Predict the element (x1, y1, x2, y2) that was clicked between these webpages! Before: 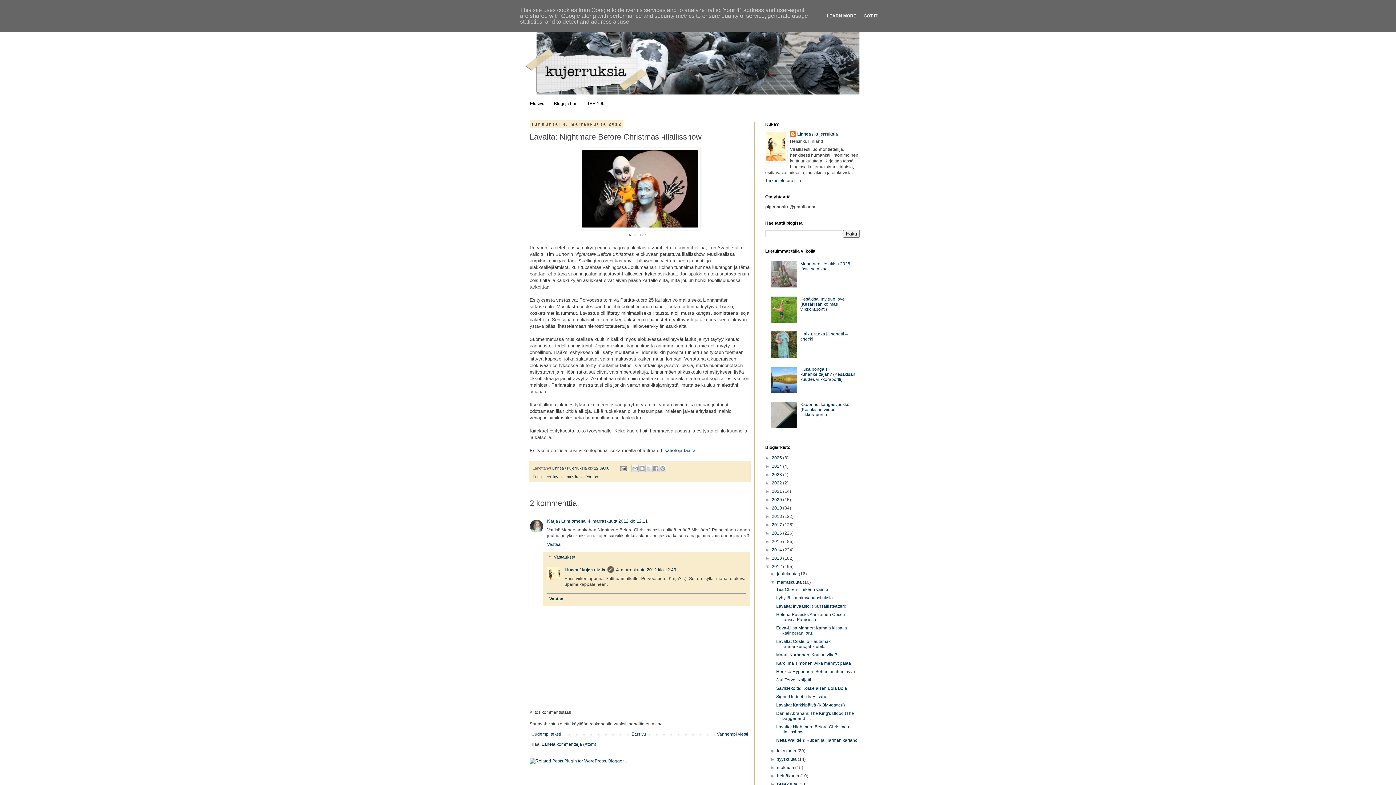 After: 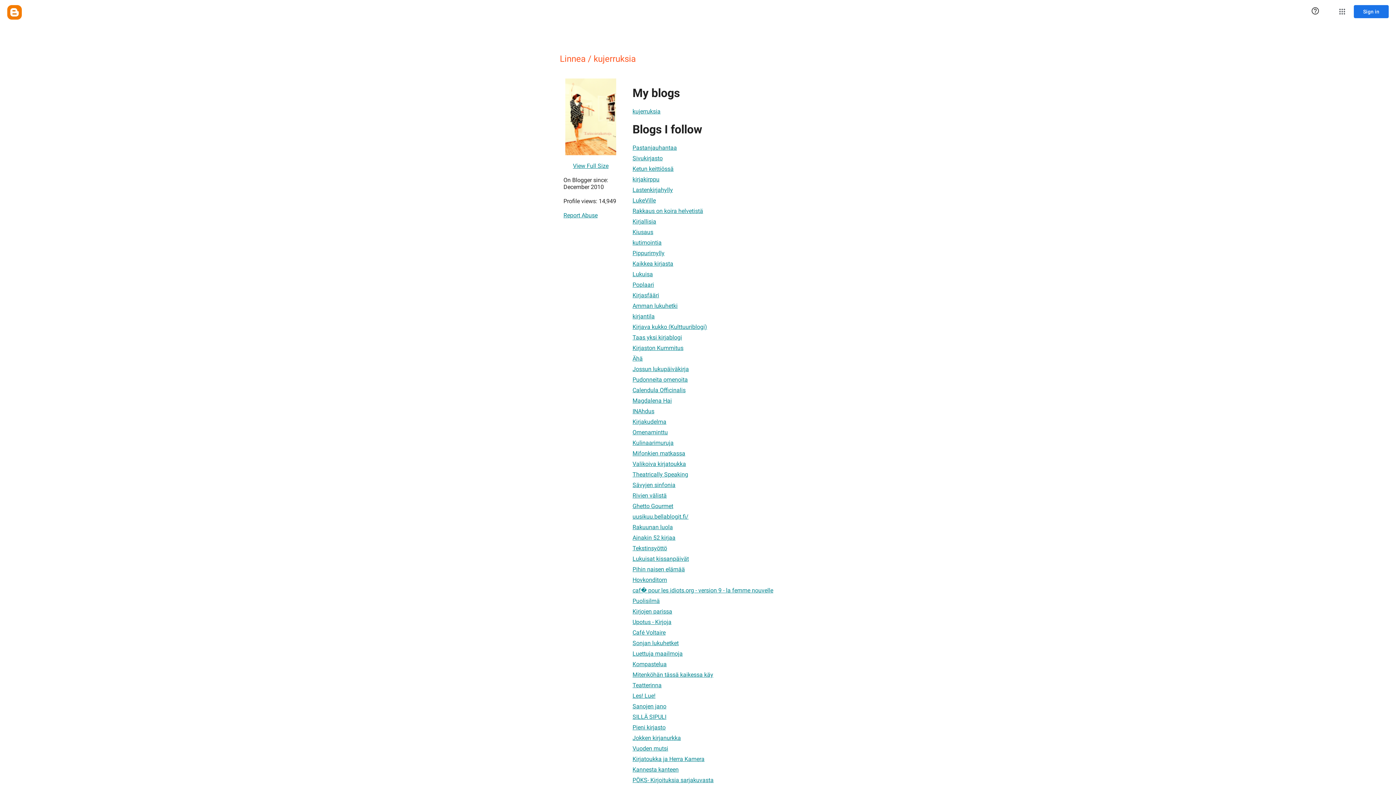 Action: bbox: (790, 131, 838, 138) label: Linnea / kujerruksia